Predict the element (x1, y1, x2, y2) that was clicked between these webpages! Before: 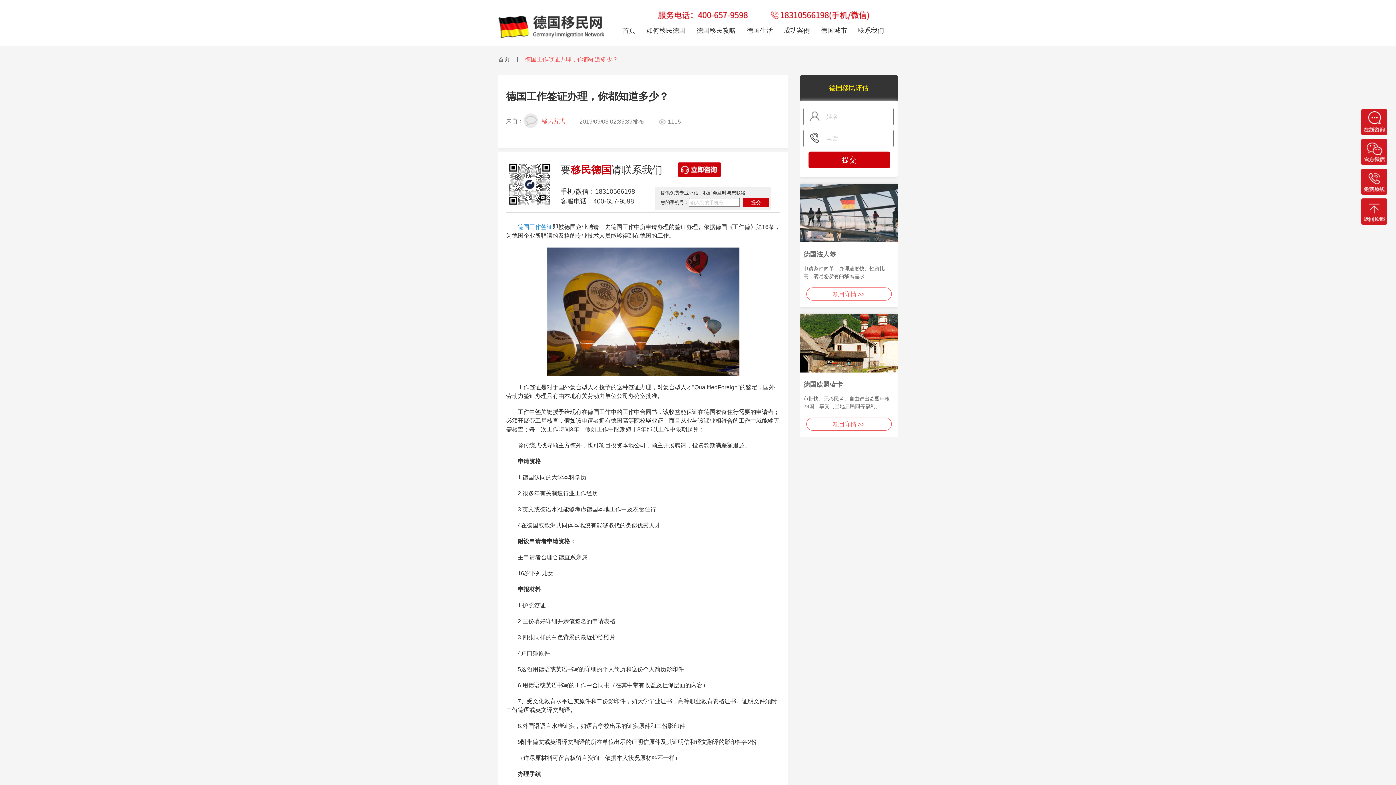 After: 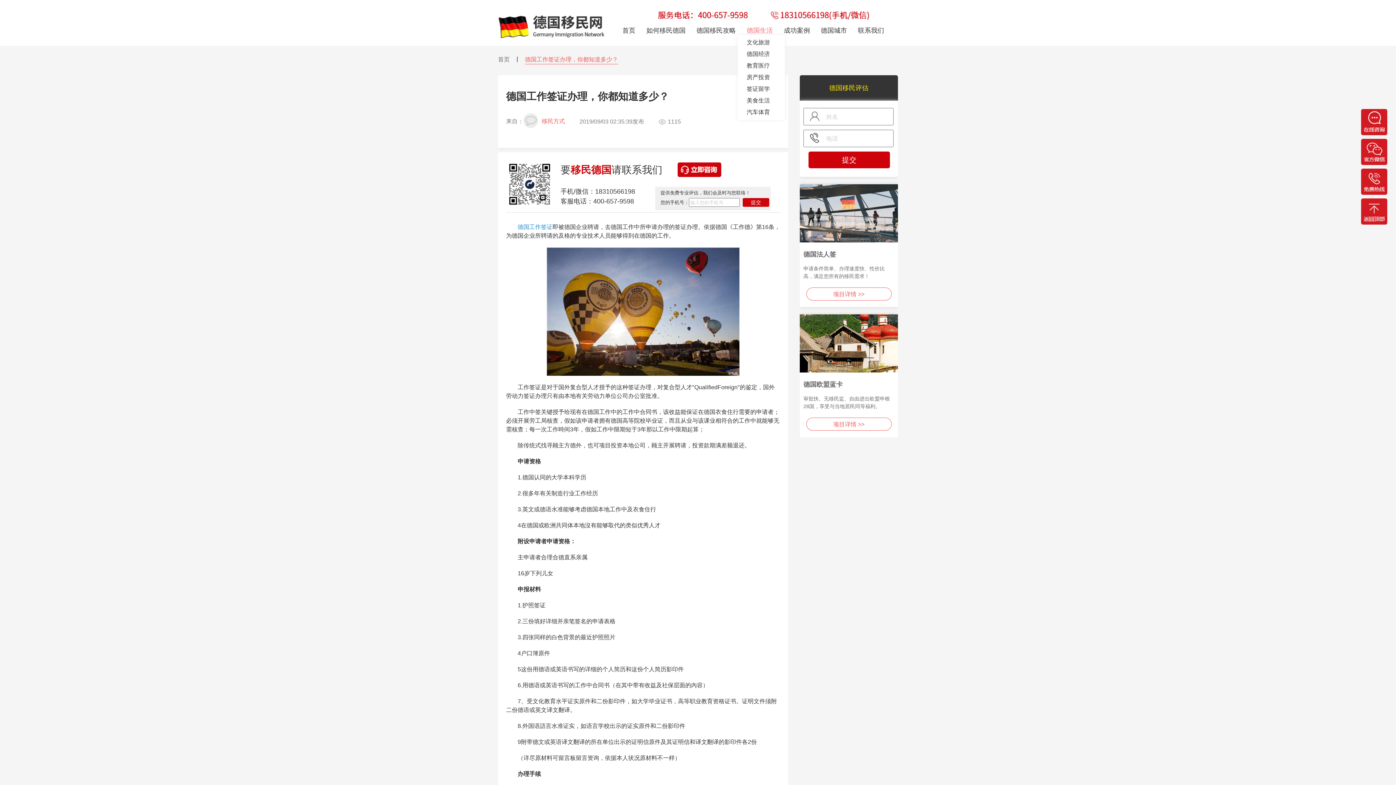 Action: bbox: (746, 26, 773, 34) label: 德国生活